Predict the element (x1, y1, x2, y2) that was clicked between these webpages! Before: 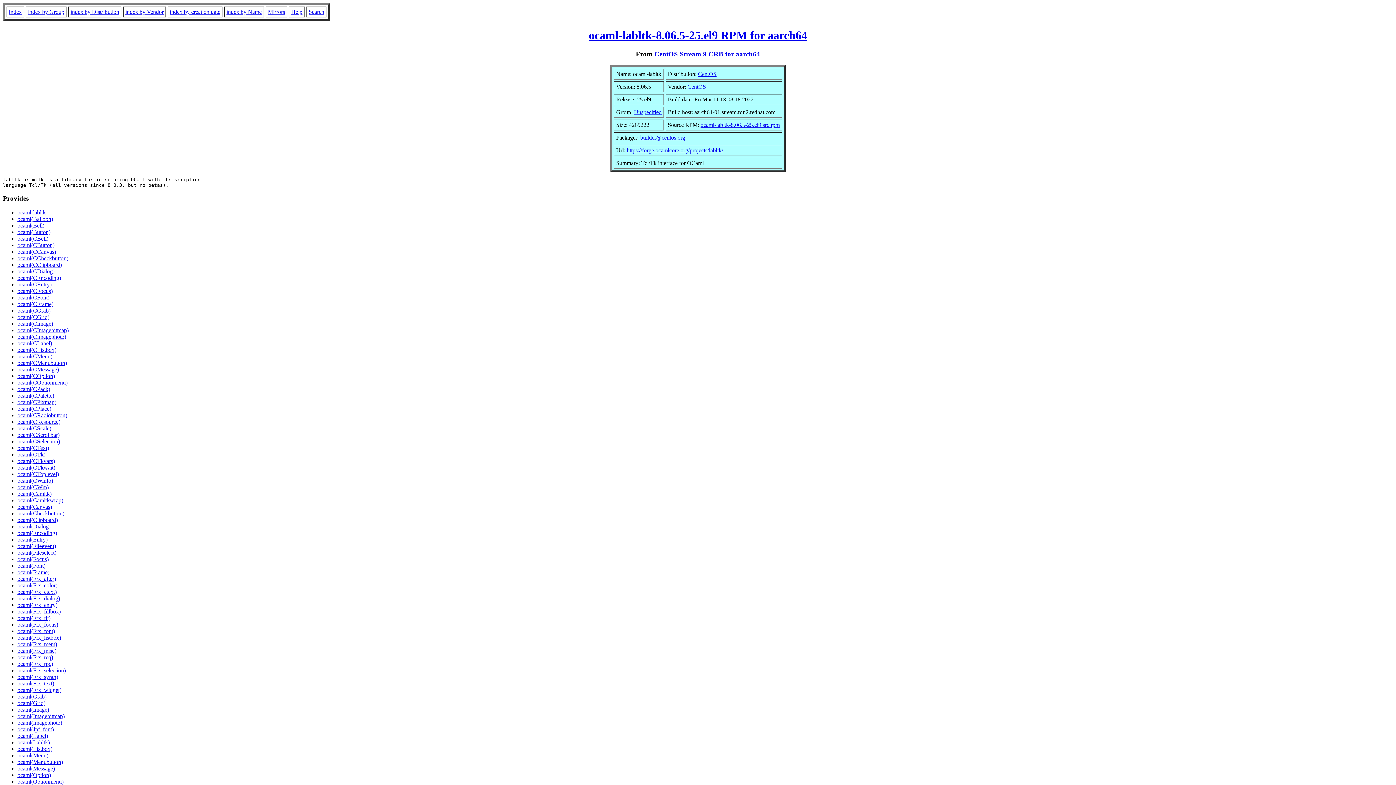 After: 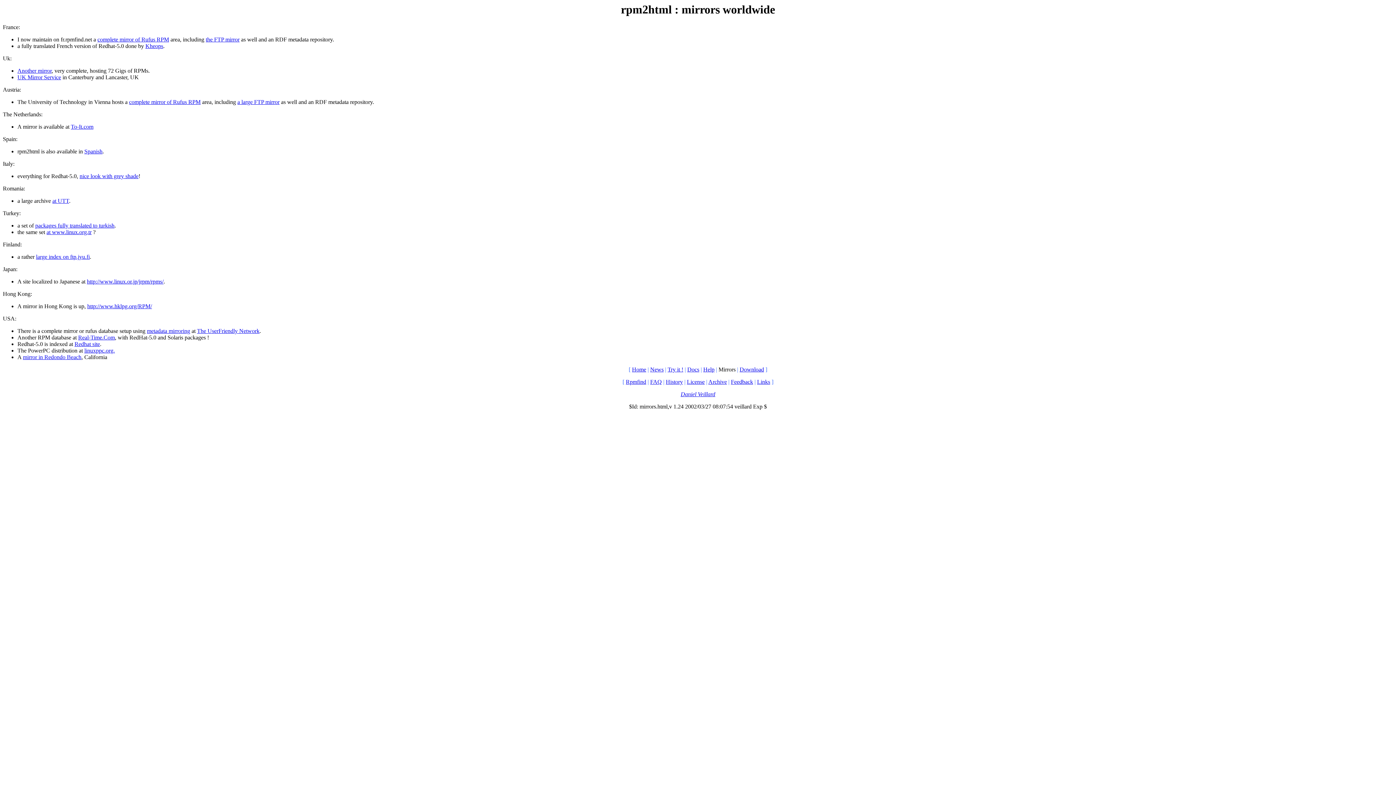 Action: label: Mirrors bbox: (268, 8, 285, 14)